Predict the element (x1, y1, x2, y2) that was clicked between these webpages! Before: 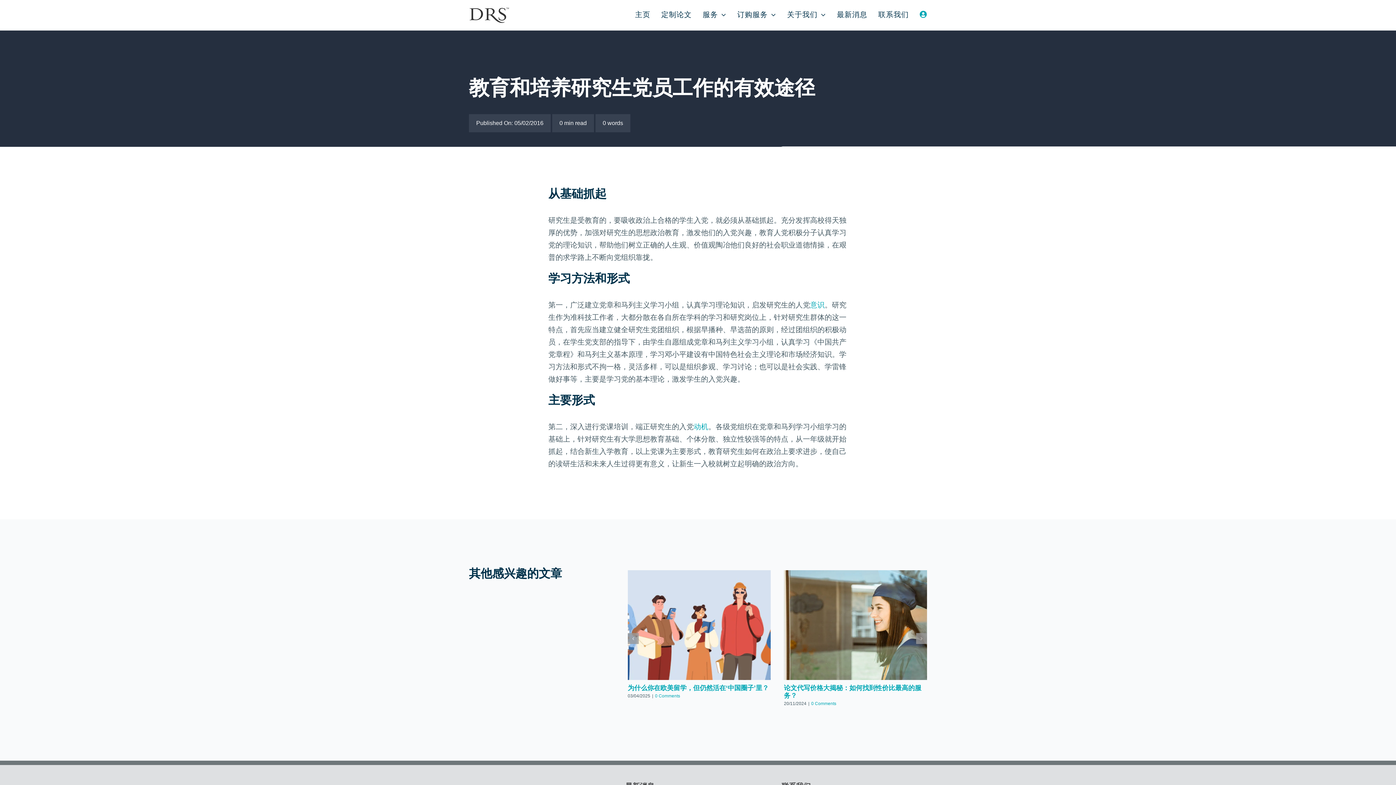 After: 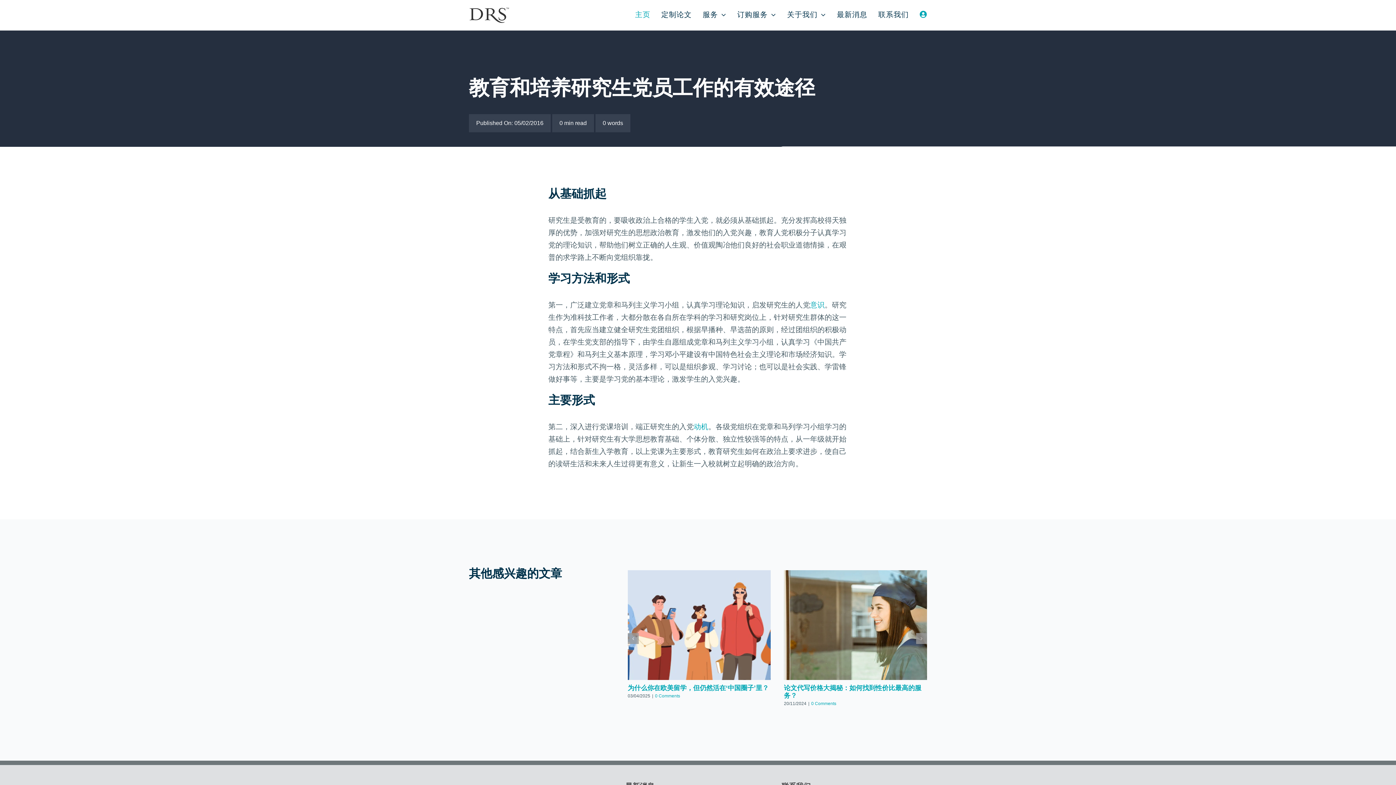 Action: label: 主页 bbox: (635, 0, 650, 29)